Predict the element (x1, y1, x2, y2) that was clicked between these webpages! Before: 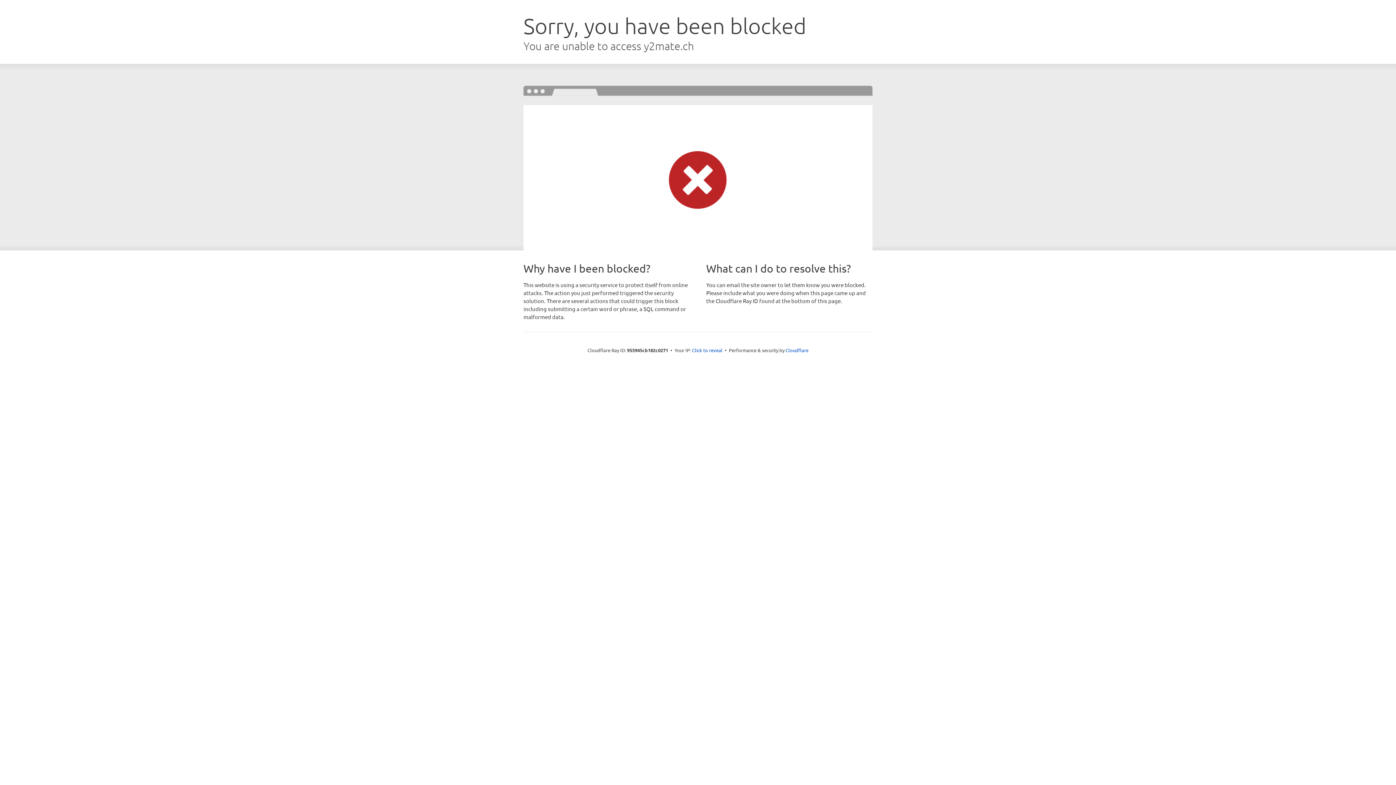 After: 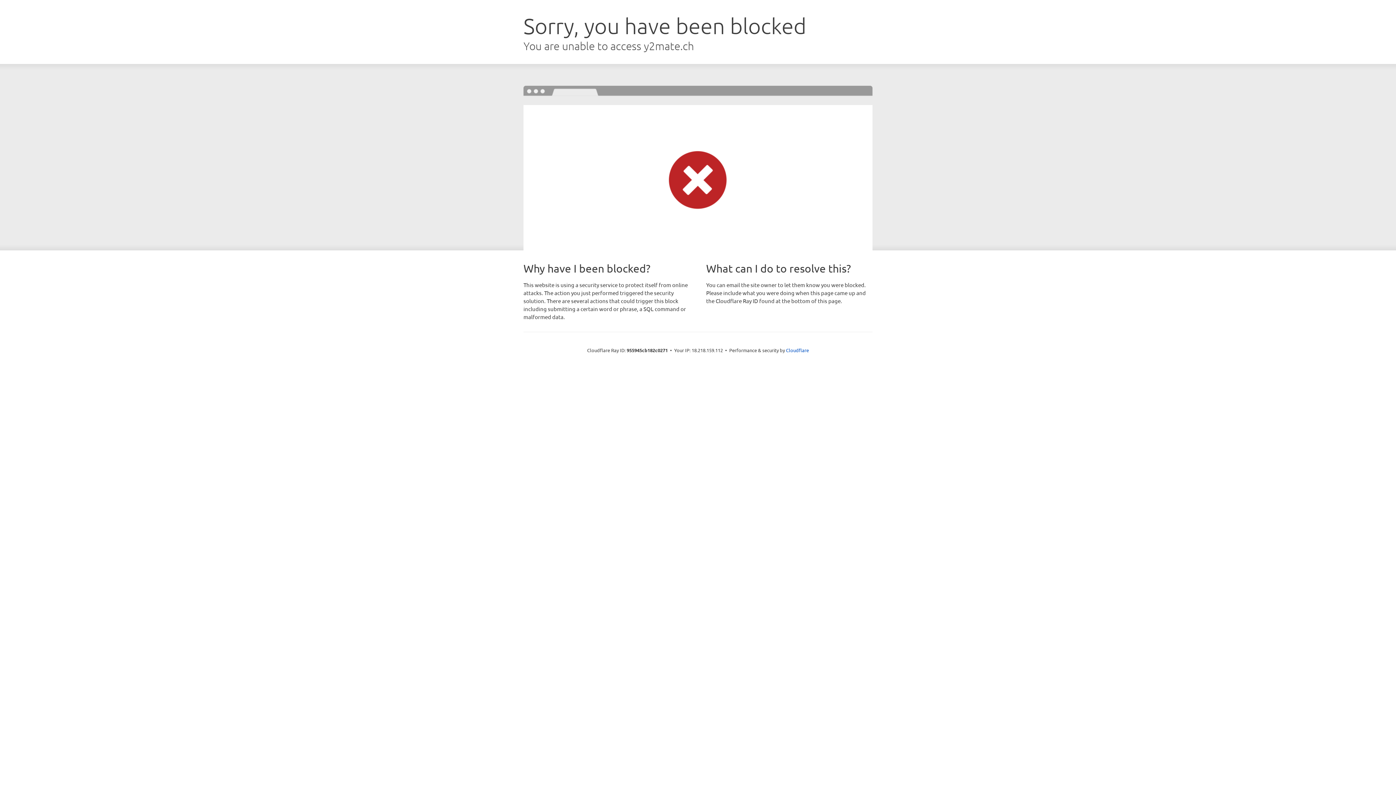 Action: label: Click to reveal bbox: (692, 346, 722, 353)